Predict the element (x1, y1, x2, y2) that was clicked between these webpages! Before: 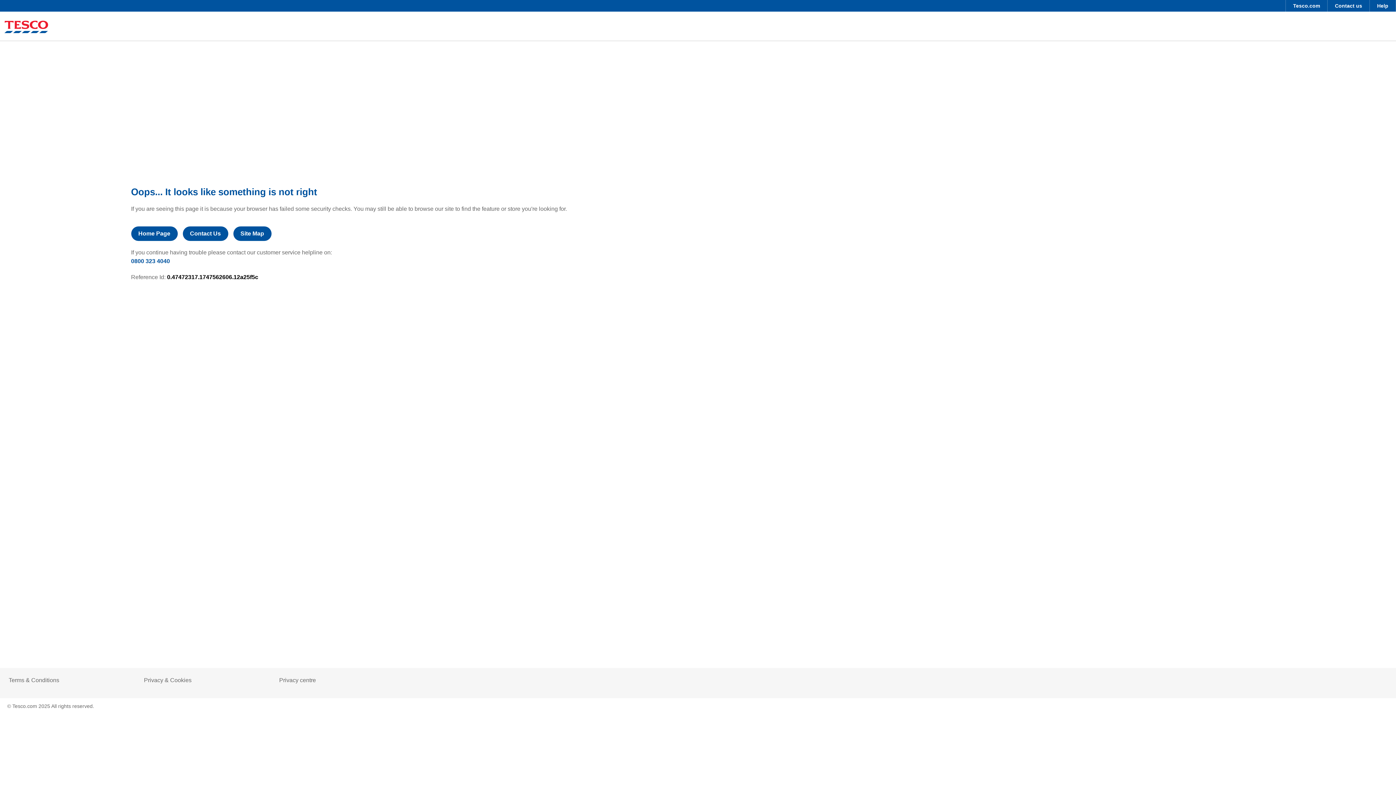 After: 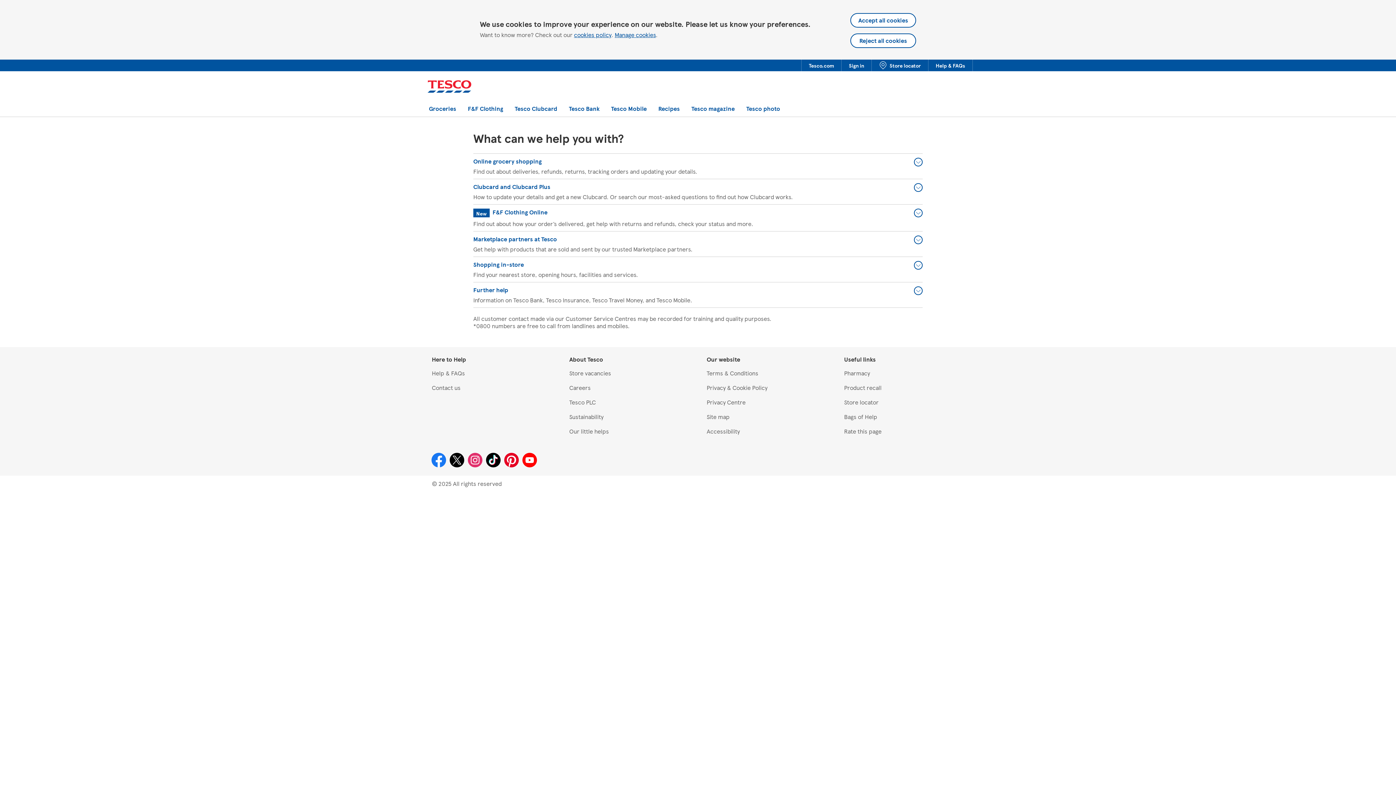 Action: bbox: (182, 226, 228, 241) label: Contact Us